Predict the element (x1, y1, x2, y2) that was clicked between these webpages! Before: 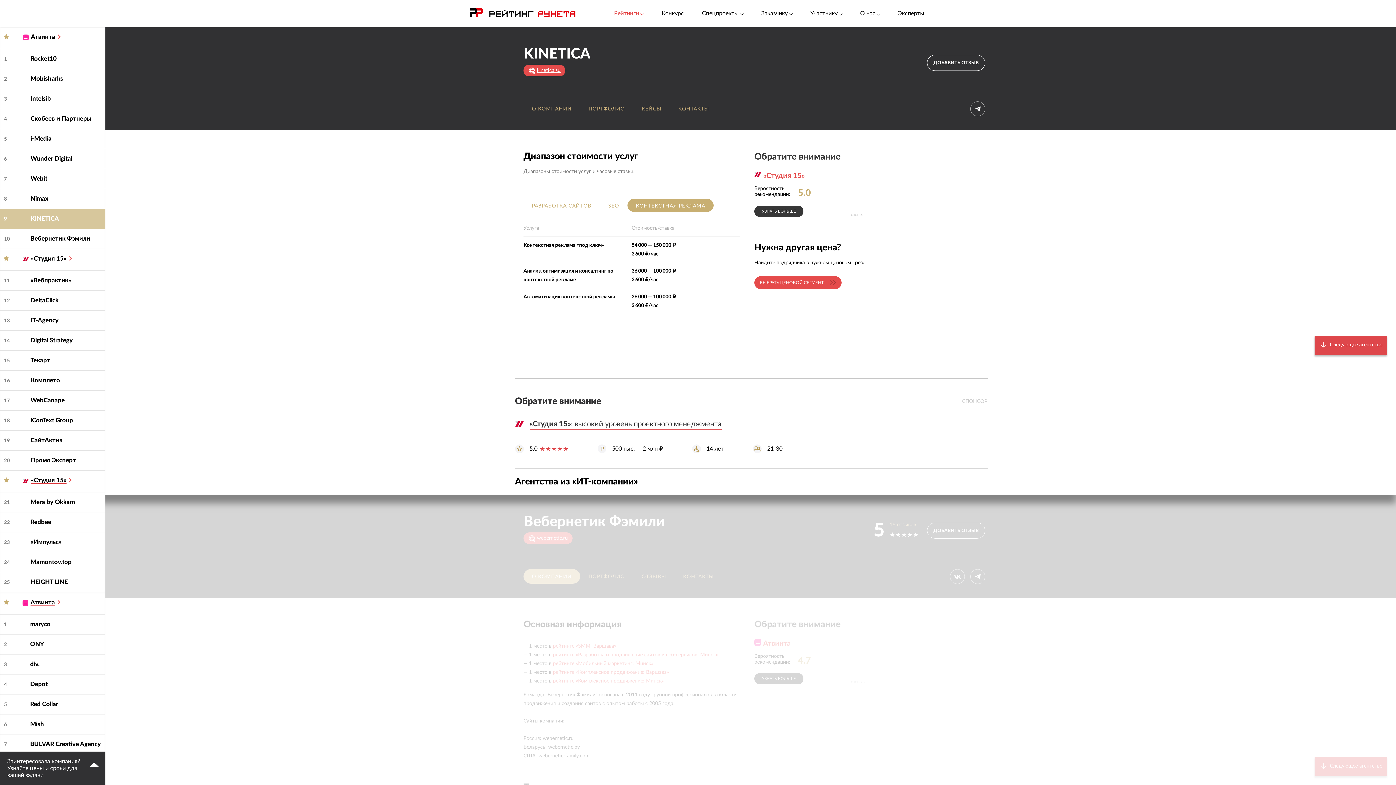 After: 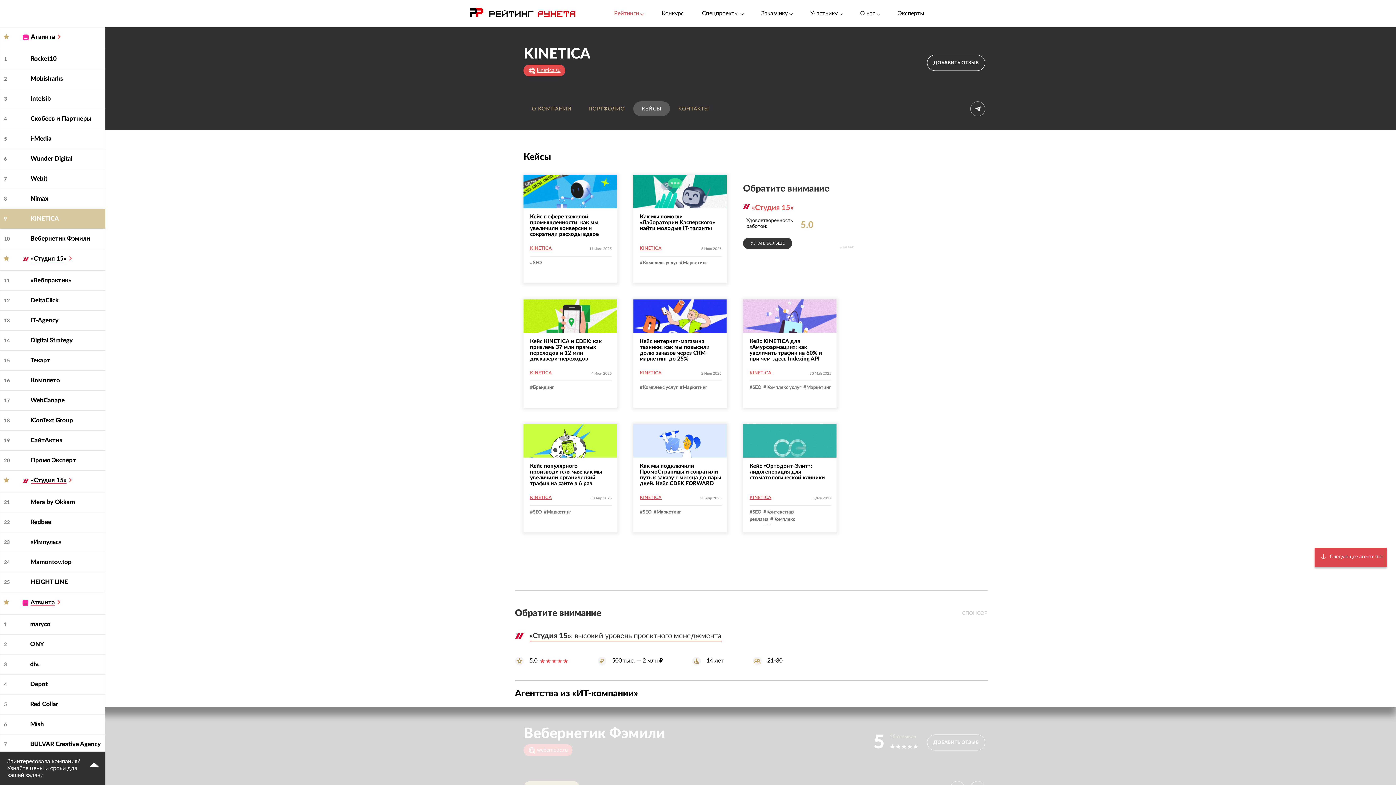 Action: bbox: (633, 101, 670, 116) label: КЕЙСЫ